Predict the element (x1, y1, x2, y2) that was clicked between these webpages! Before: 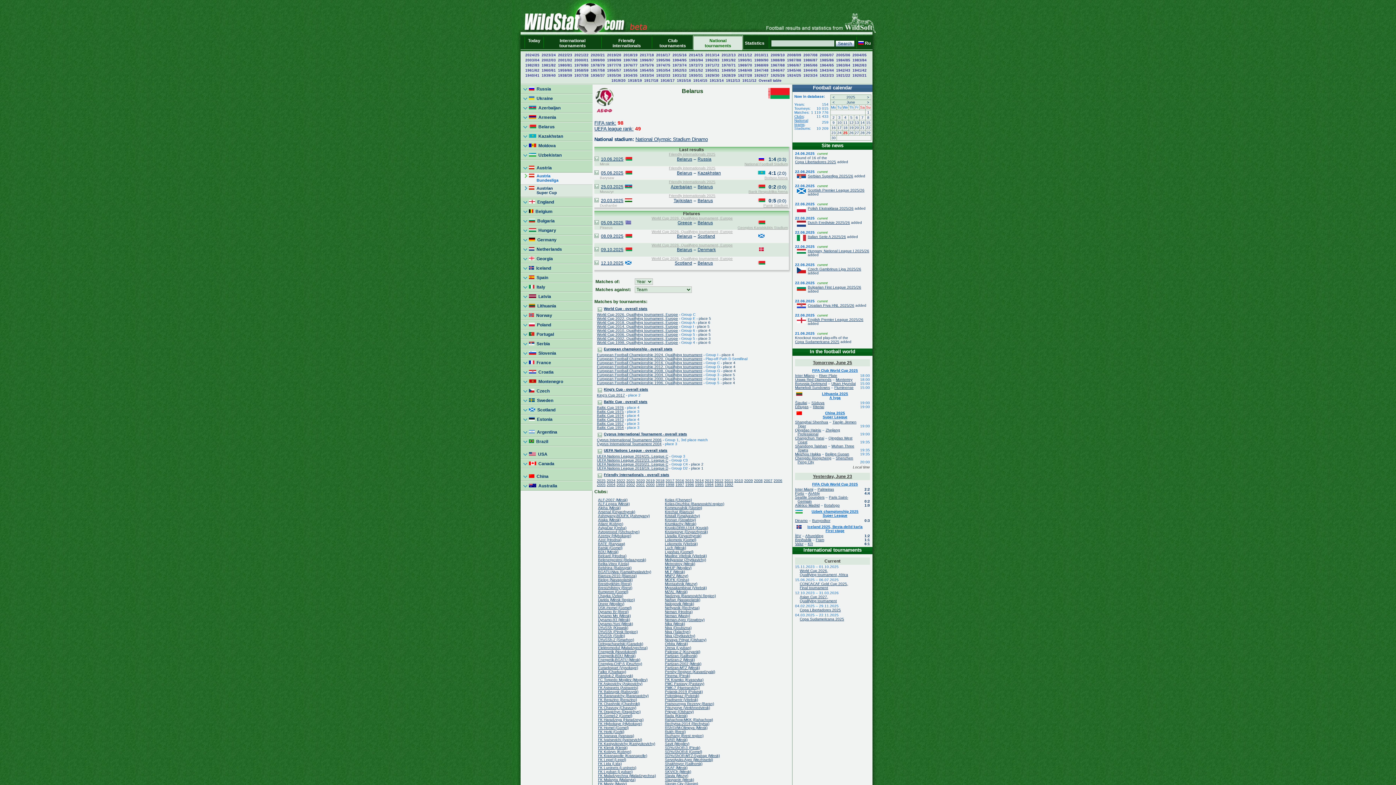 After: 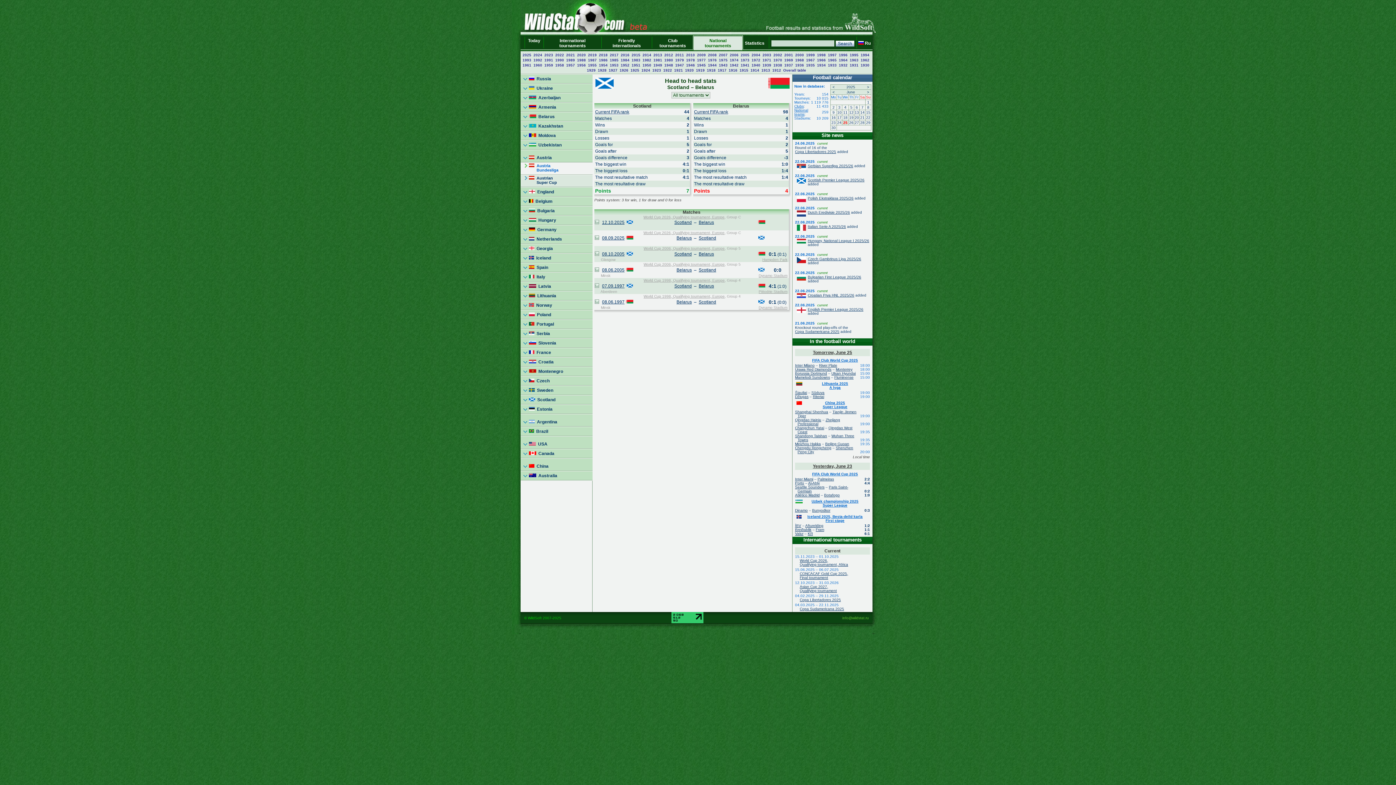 Action: bbox: (594, 261, 598, 266)